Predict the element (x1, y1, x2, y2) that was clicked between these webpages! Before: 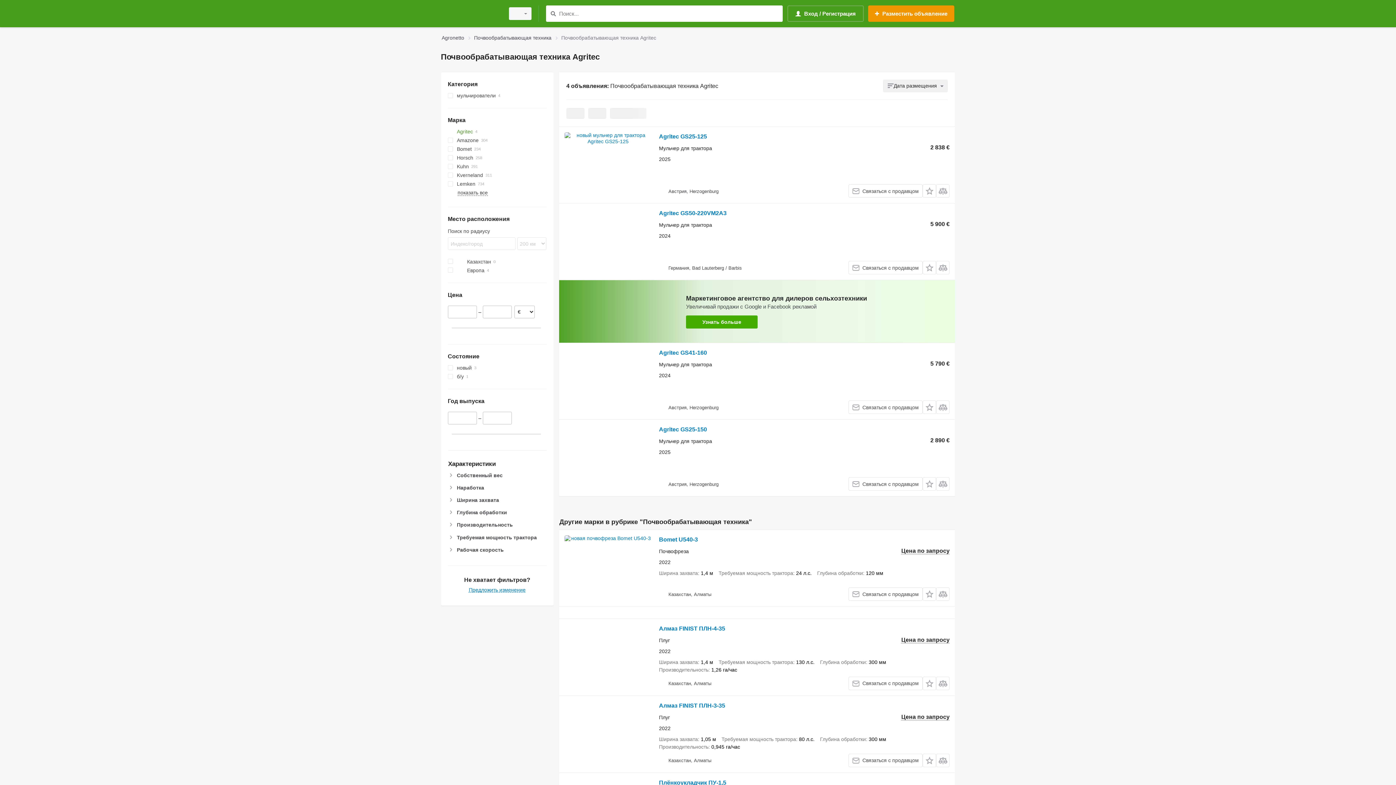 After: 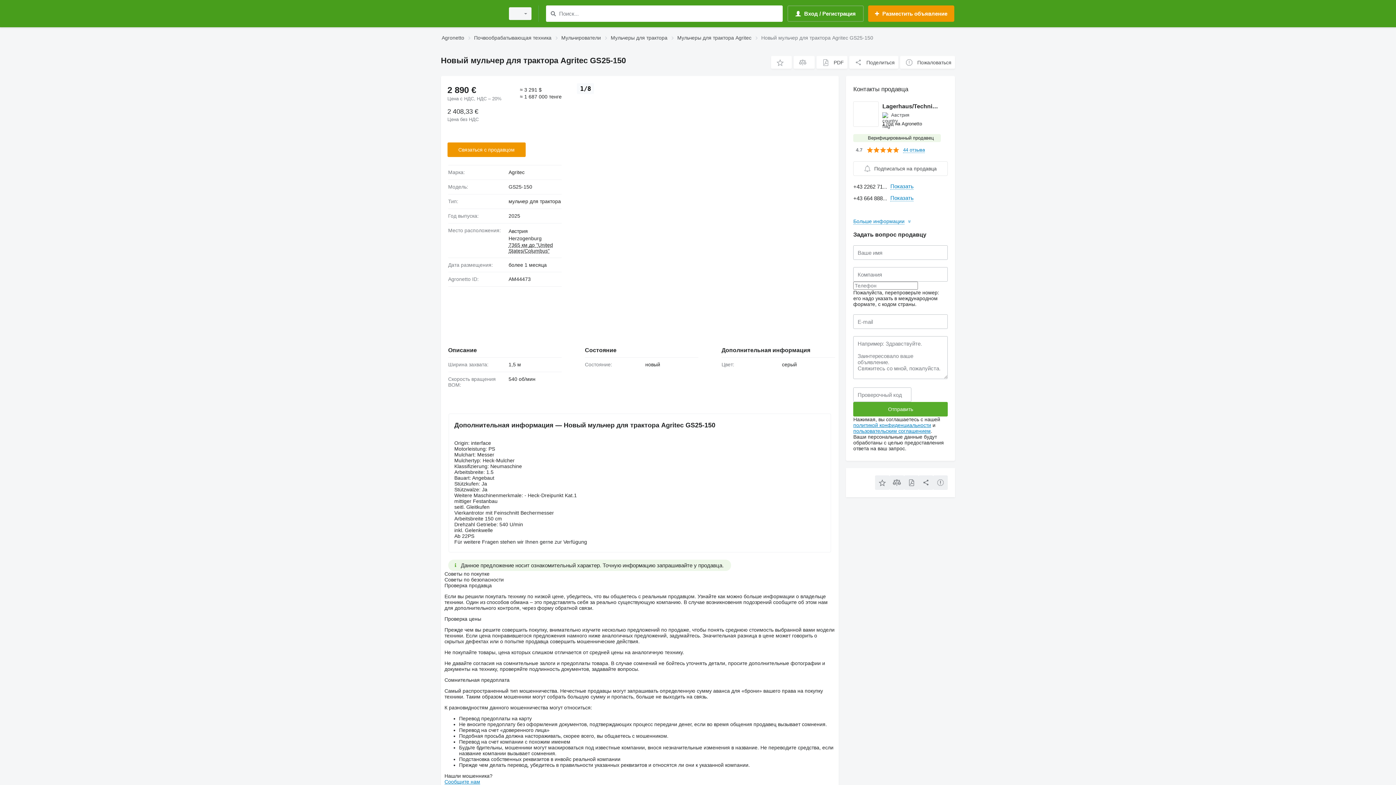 Action: bbox: (564, 425, 651, 490)